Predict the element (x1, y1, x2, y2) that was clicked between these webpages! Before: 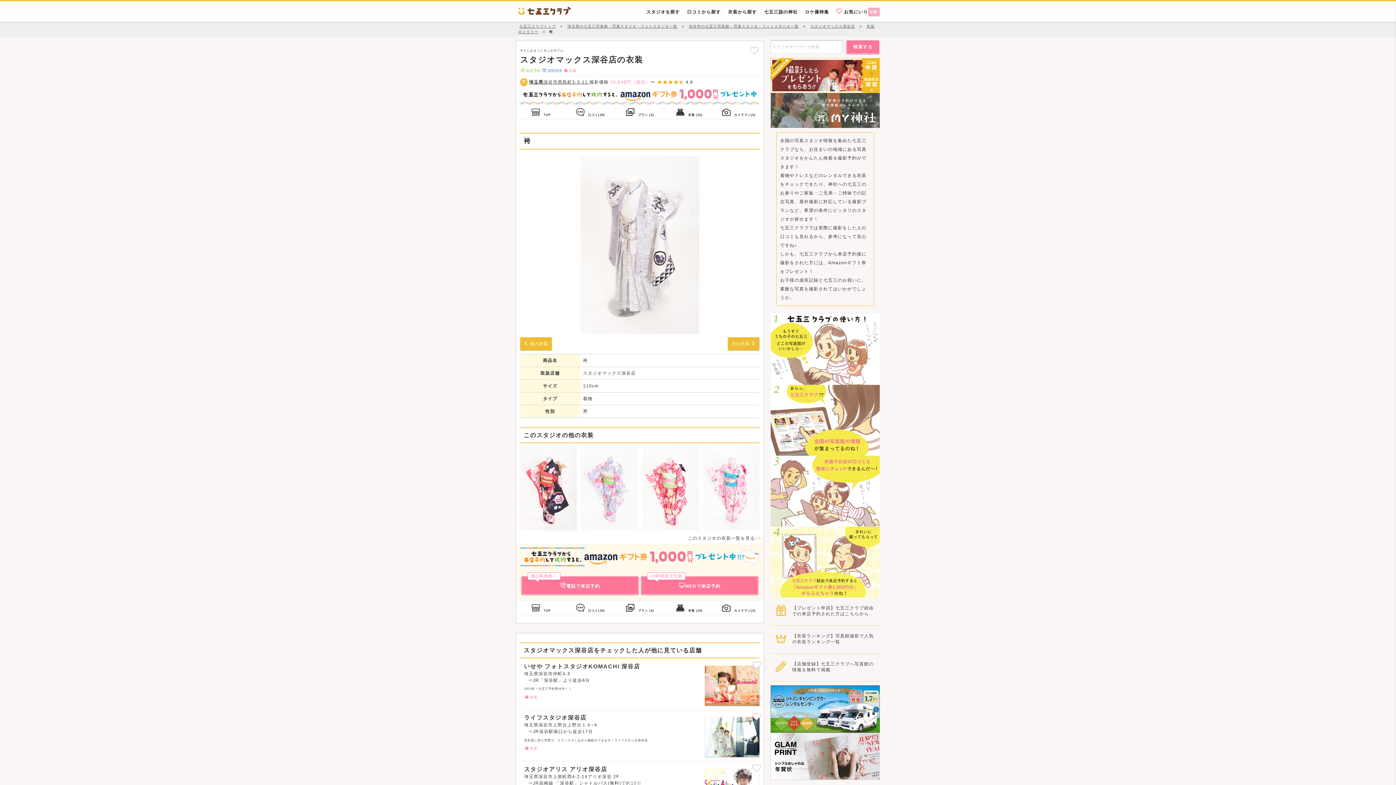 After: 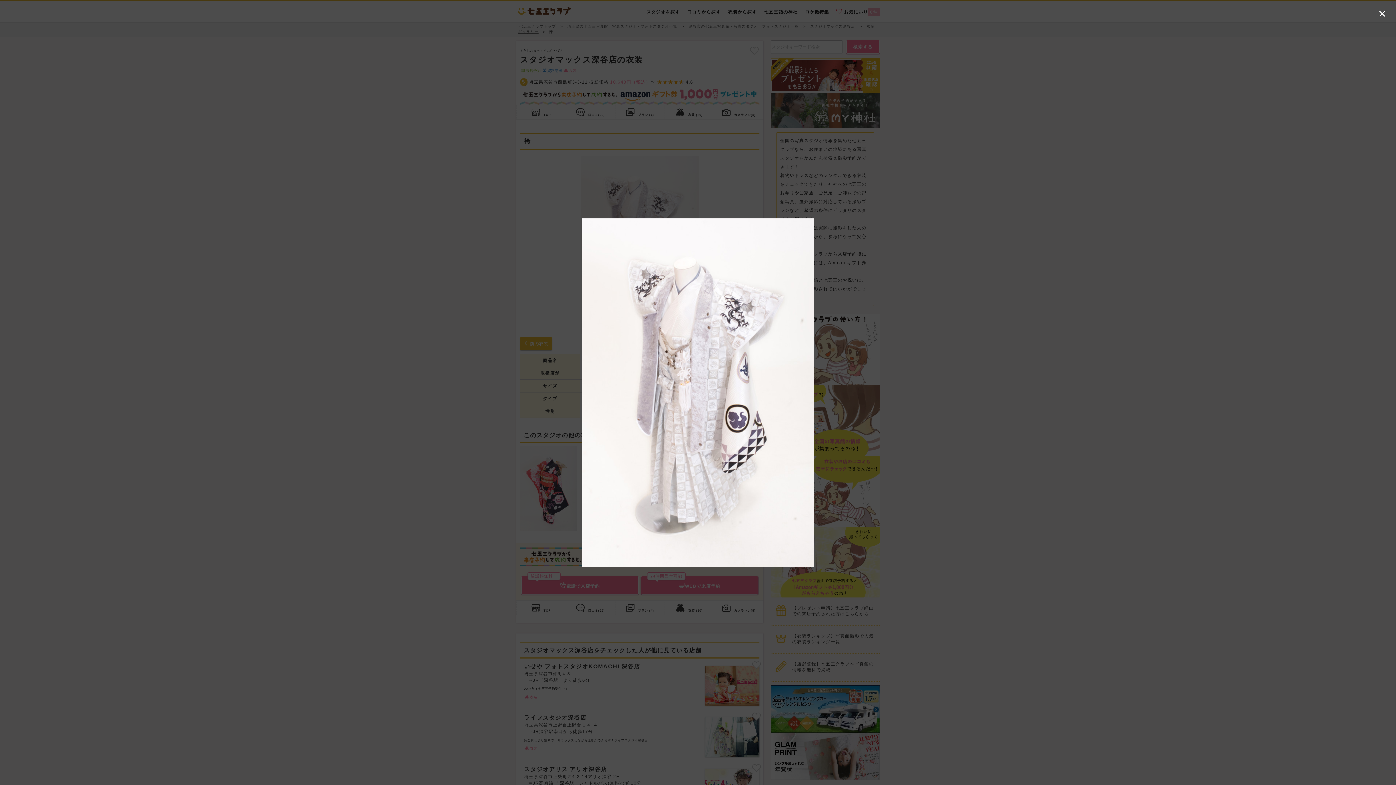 Action: bbox: (580, 240, 699, 245)